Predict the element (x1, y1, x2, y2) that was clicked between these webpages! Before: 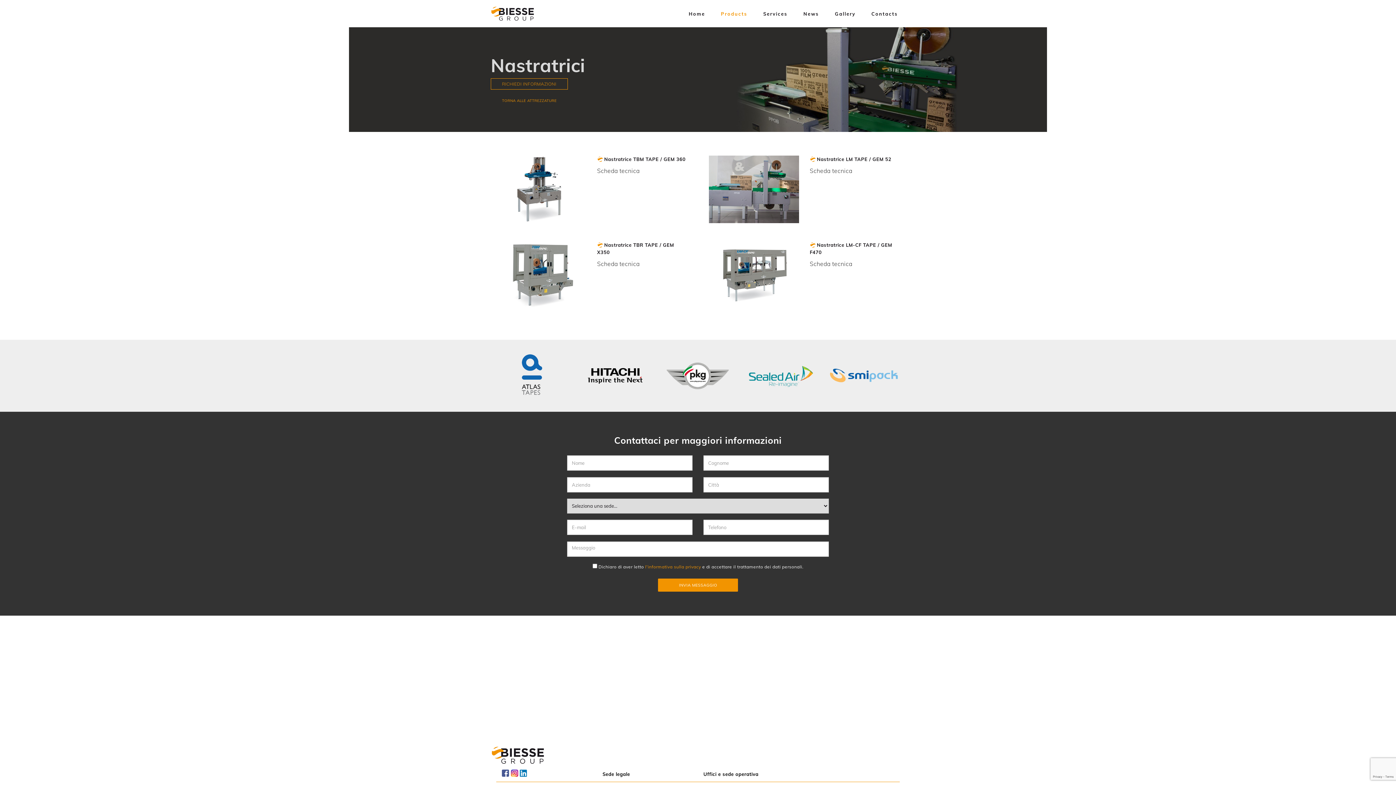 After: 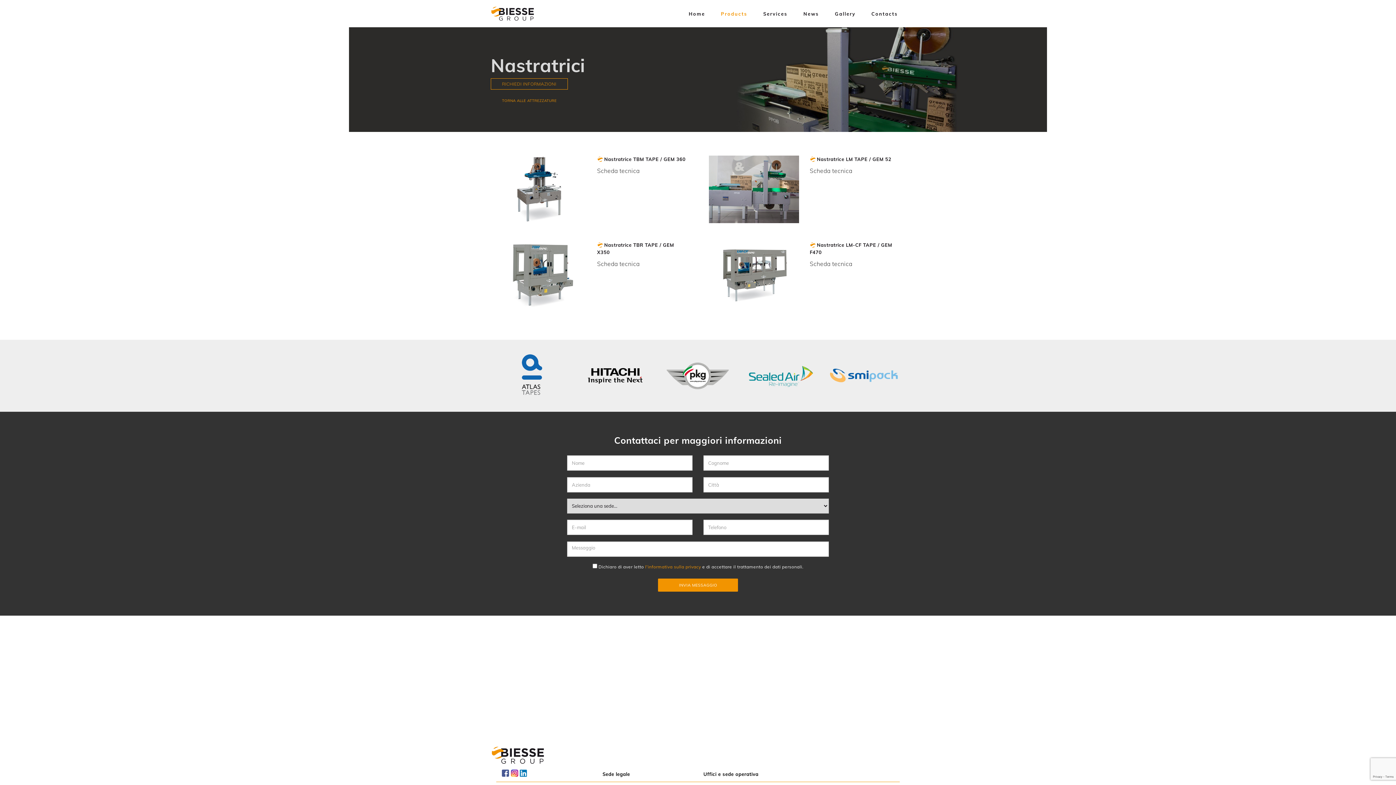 Action: bbox: (501, 769, 509, 782)